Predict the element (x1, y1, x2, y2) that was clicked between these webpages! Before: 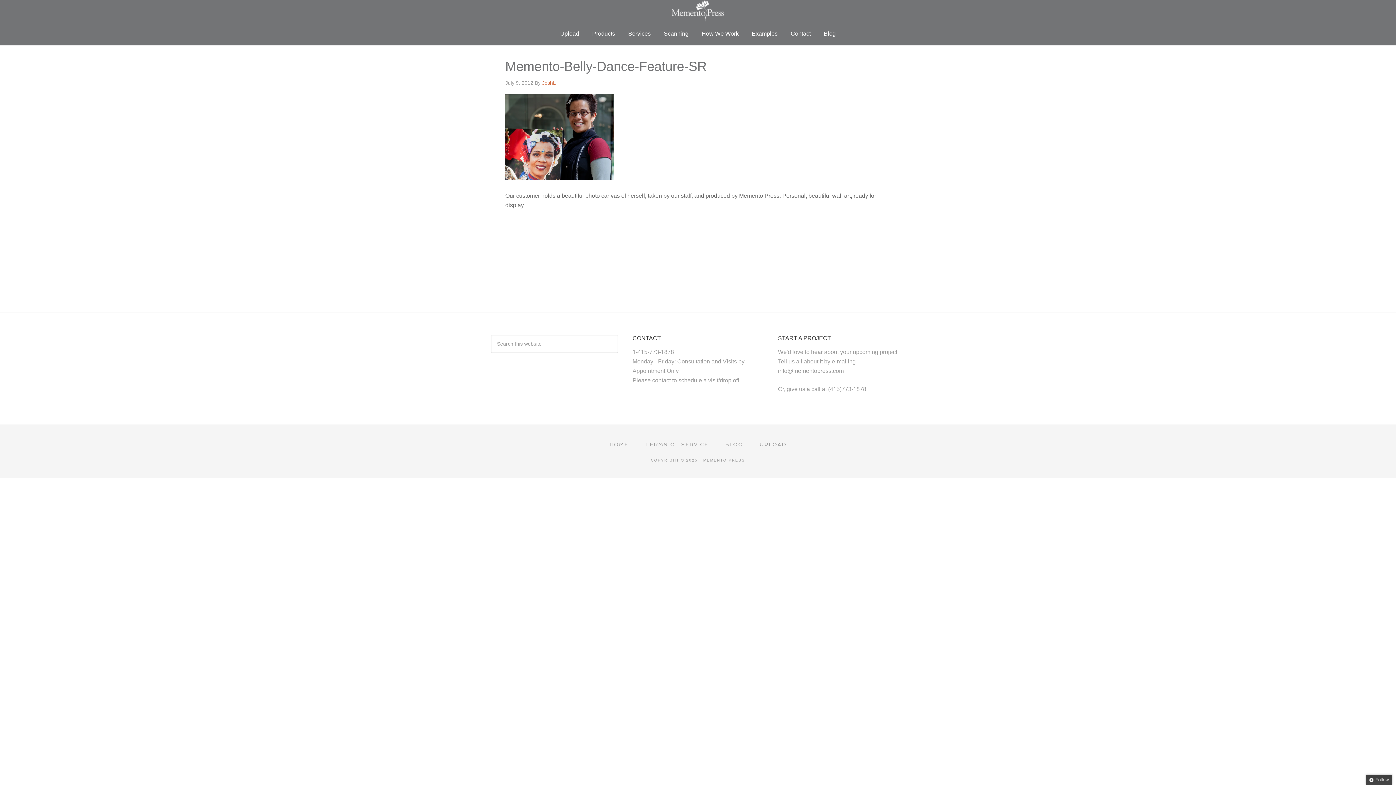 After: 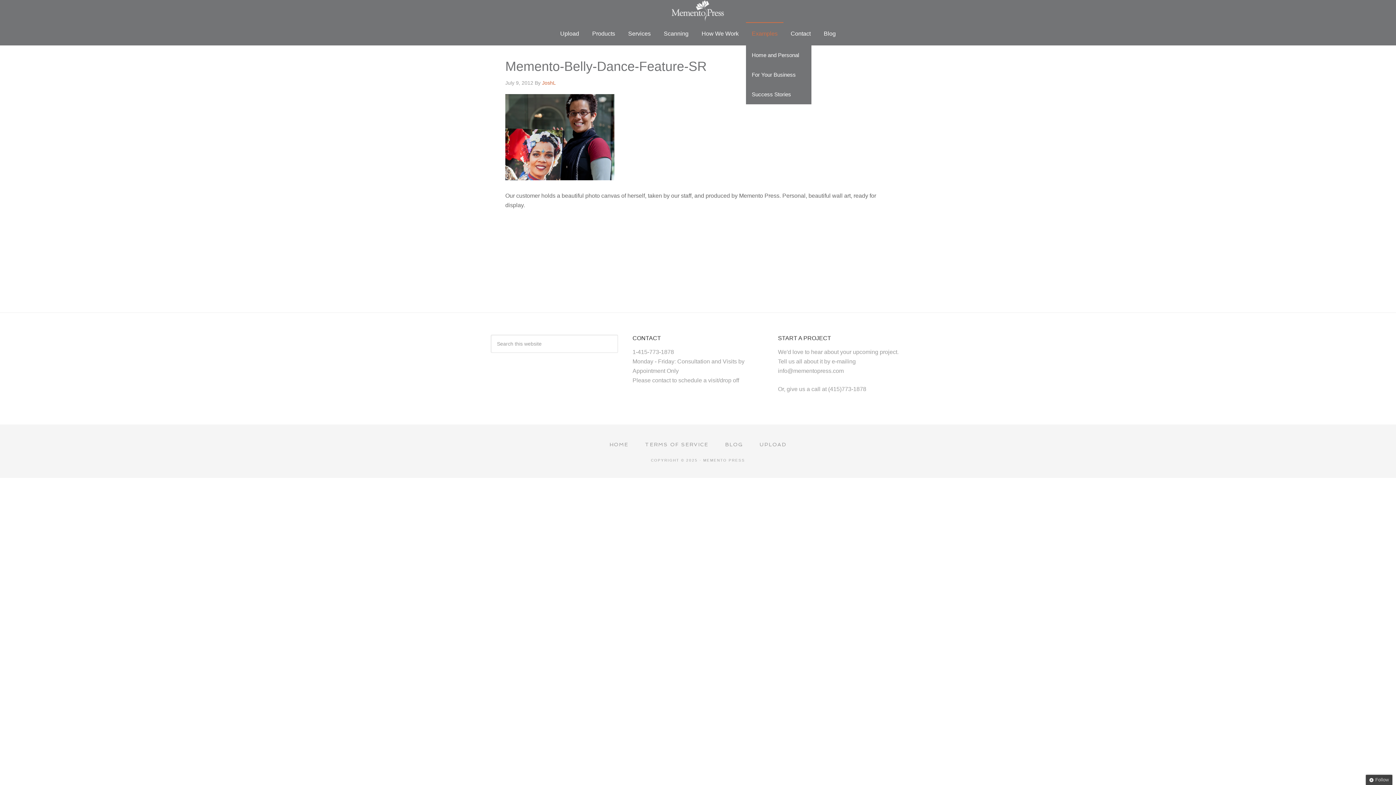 Action: label: Examples bbox: (746, 22, 783, 45)